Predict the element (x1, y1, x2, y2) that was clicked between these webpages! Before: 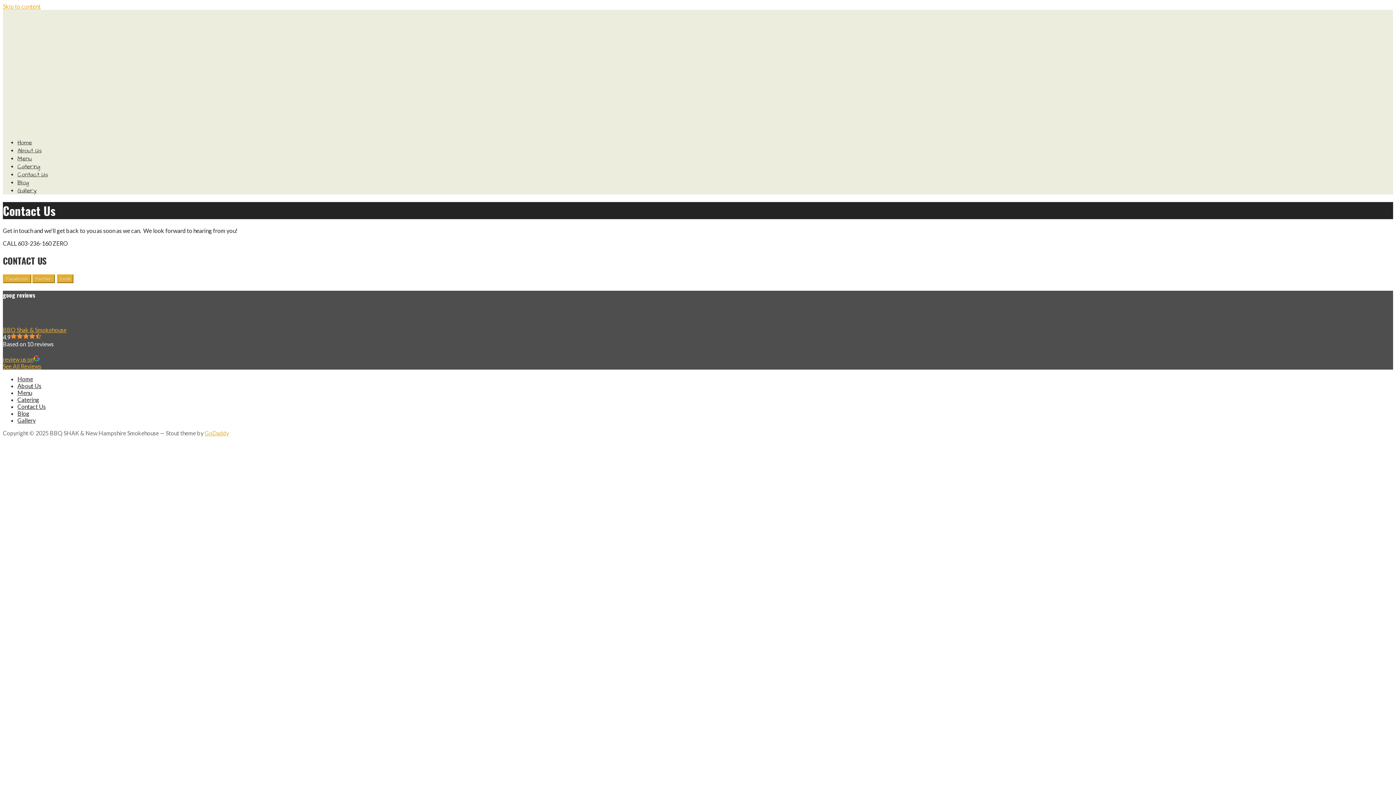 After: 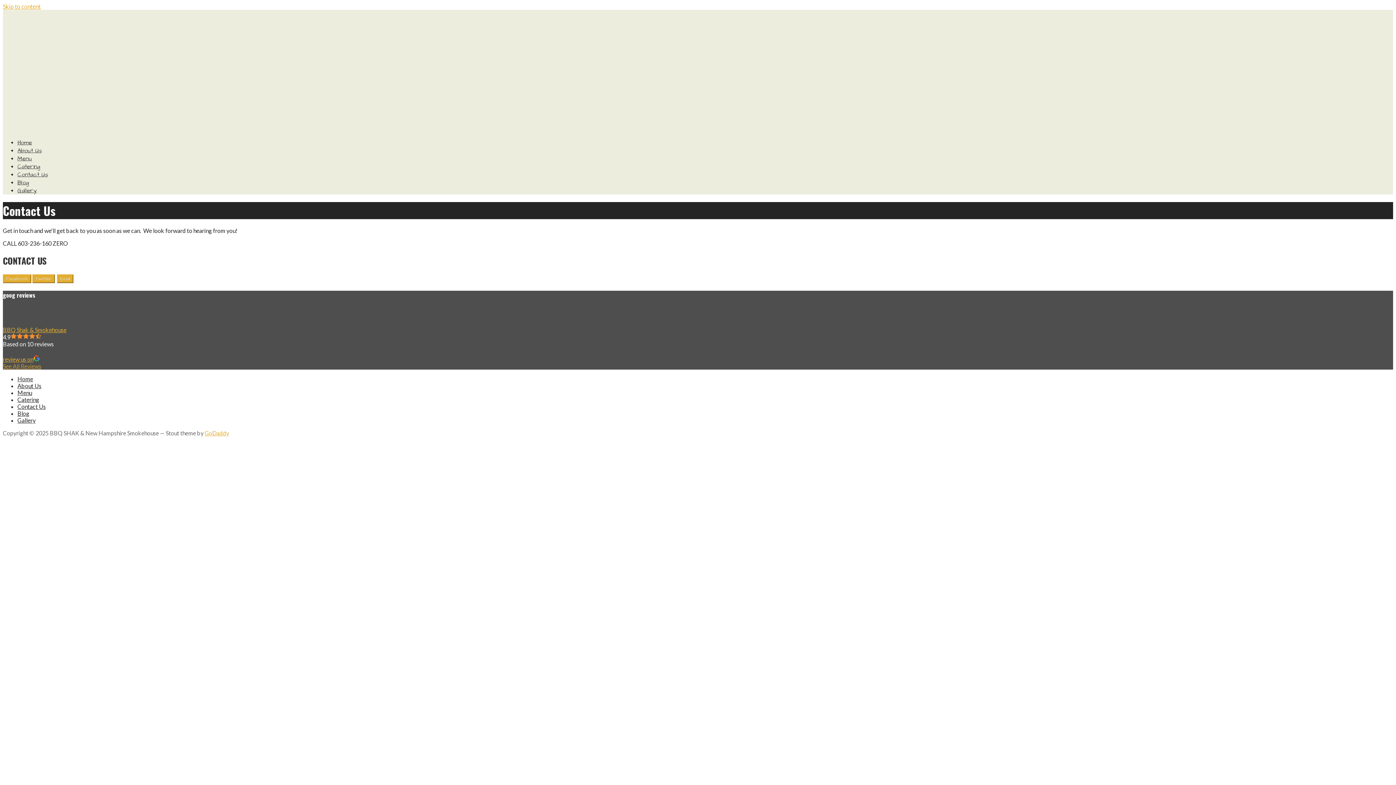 Action: bbox: (2, 362, 41, 369) label: See All Reviews